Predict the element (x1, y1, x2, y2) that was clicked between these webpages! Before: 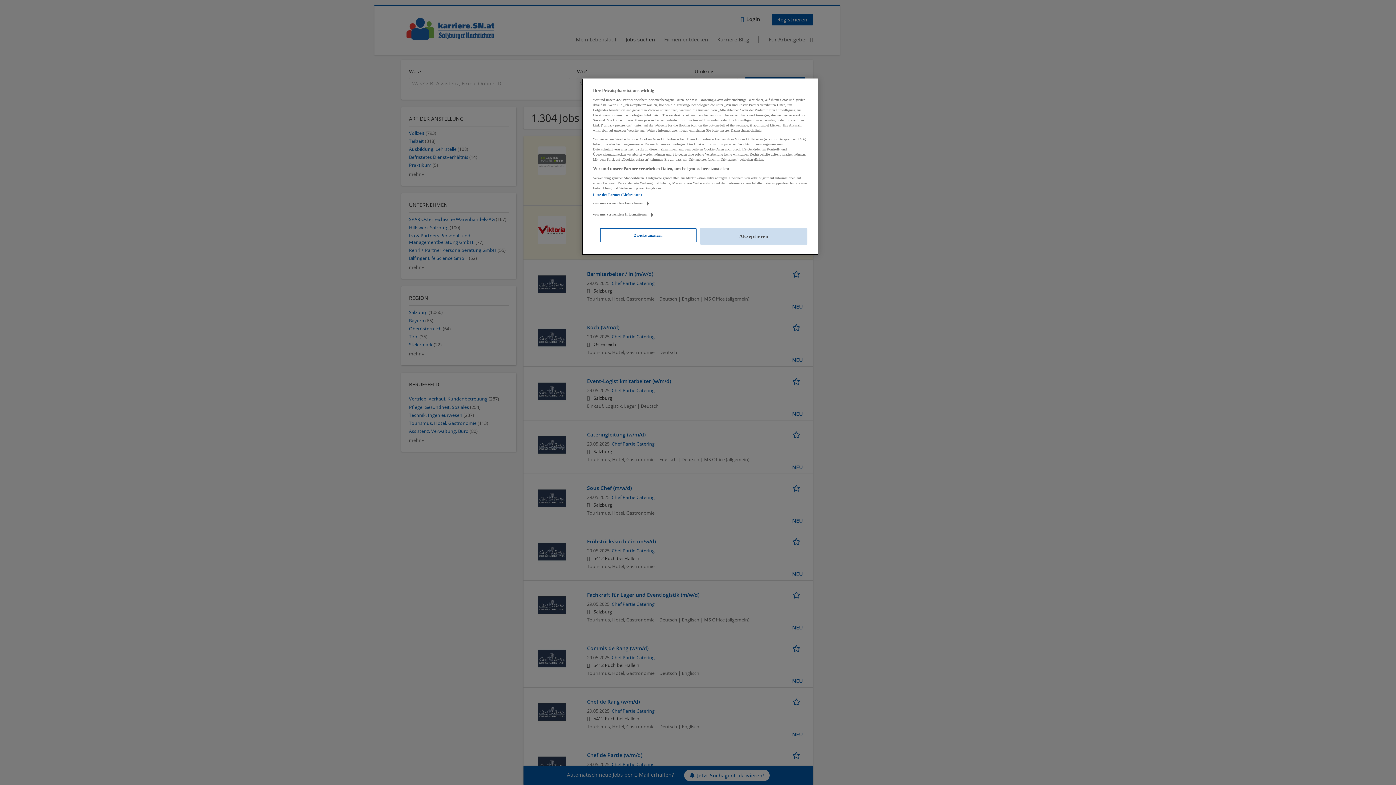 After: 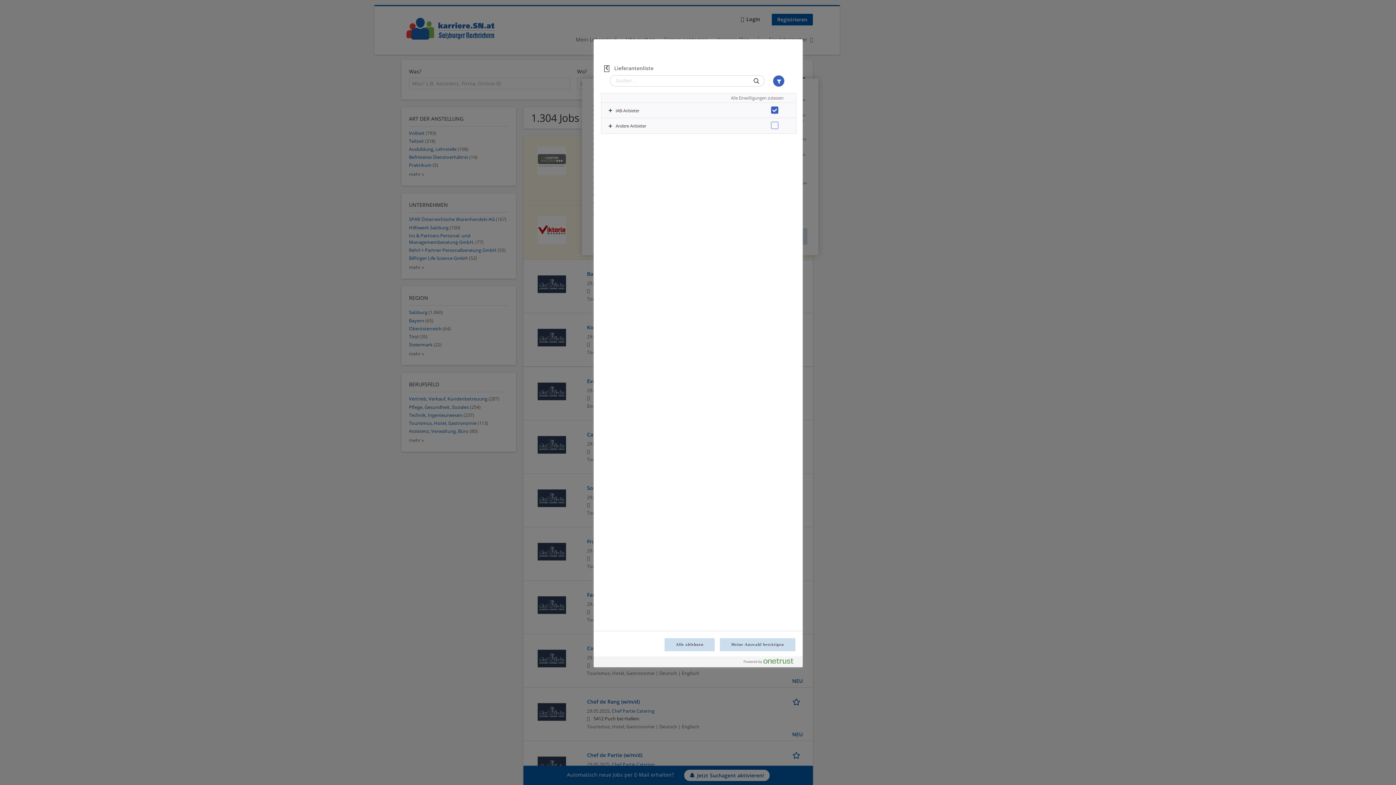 Action: bbox: (593, 192, 641, 196) label: Liste der Partner (Lieferanten)